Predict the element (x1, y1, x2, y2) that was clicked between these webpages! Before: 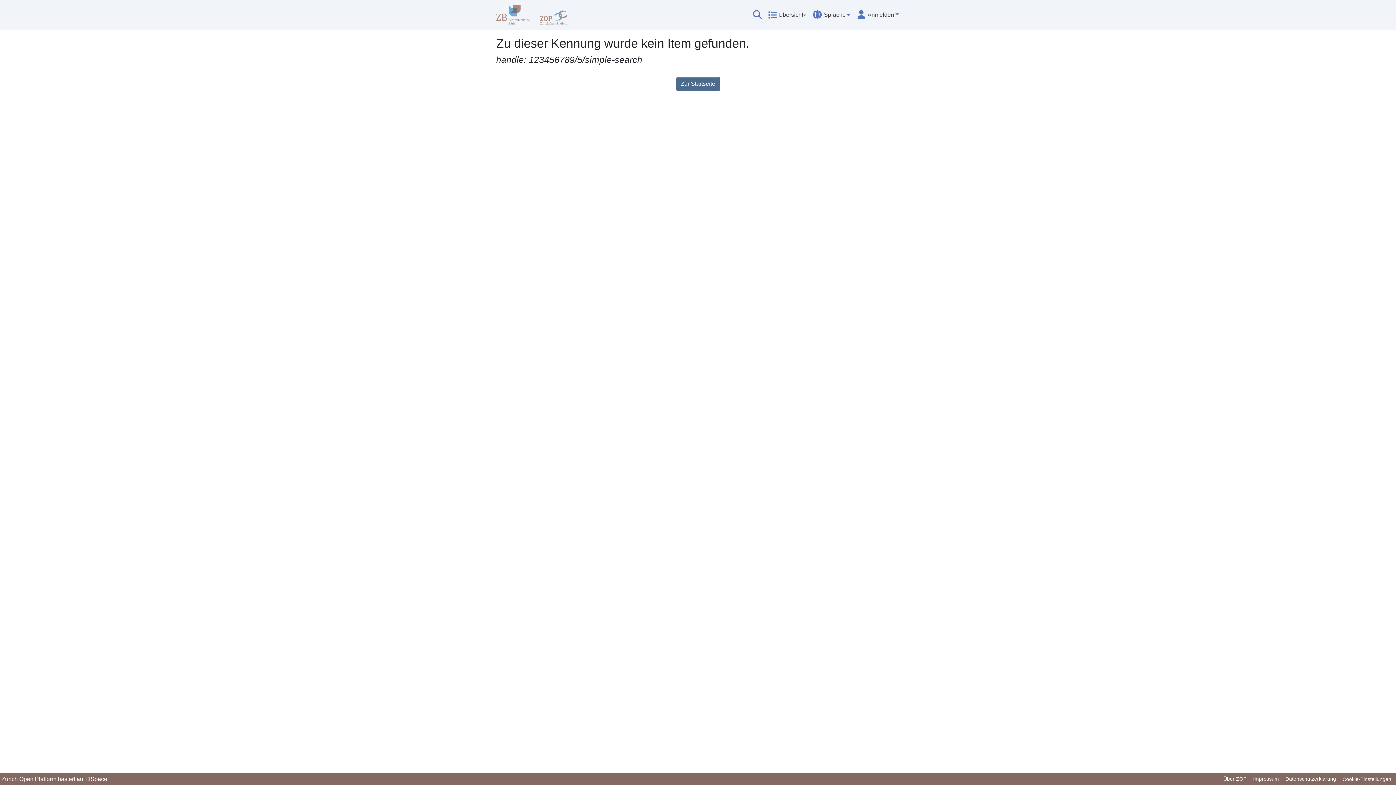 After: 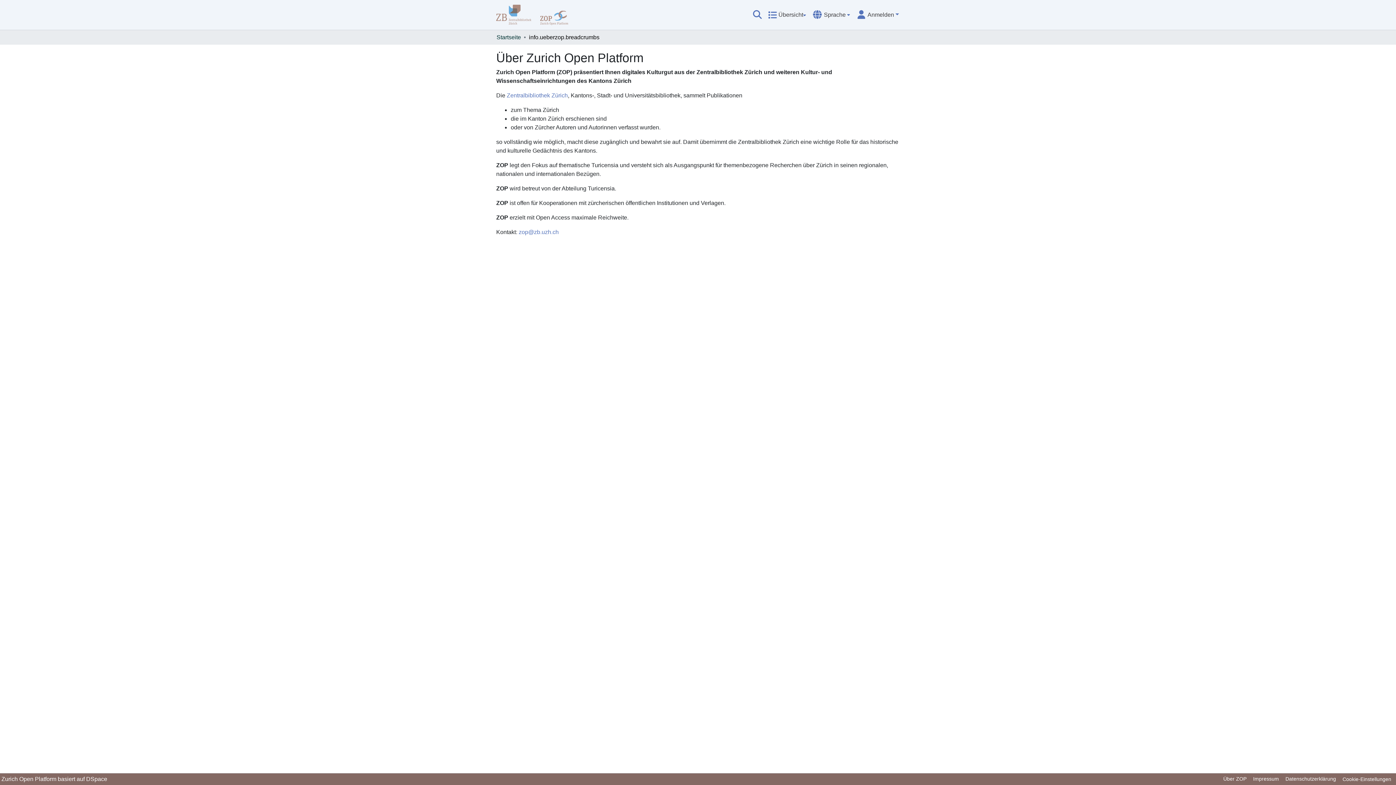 Action: bbox: (1220, 775, 1250, 784) label: Über ZOP